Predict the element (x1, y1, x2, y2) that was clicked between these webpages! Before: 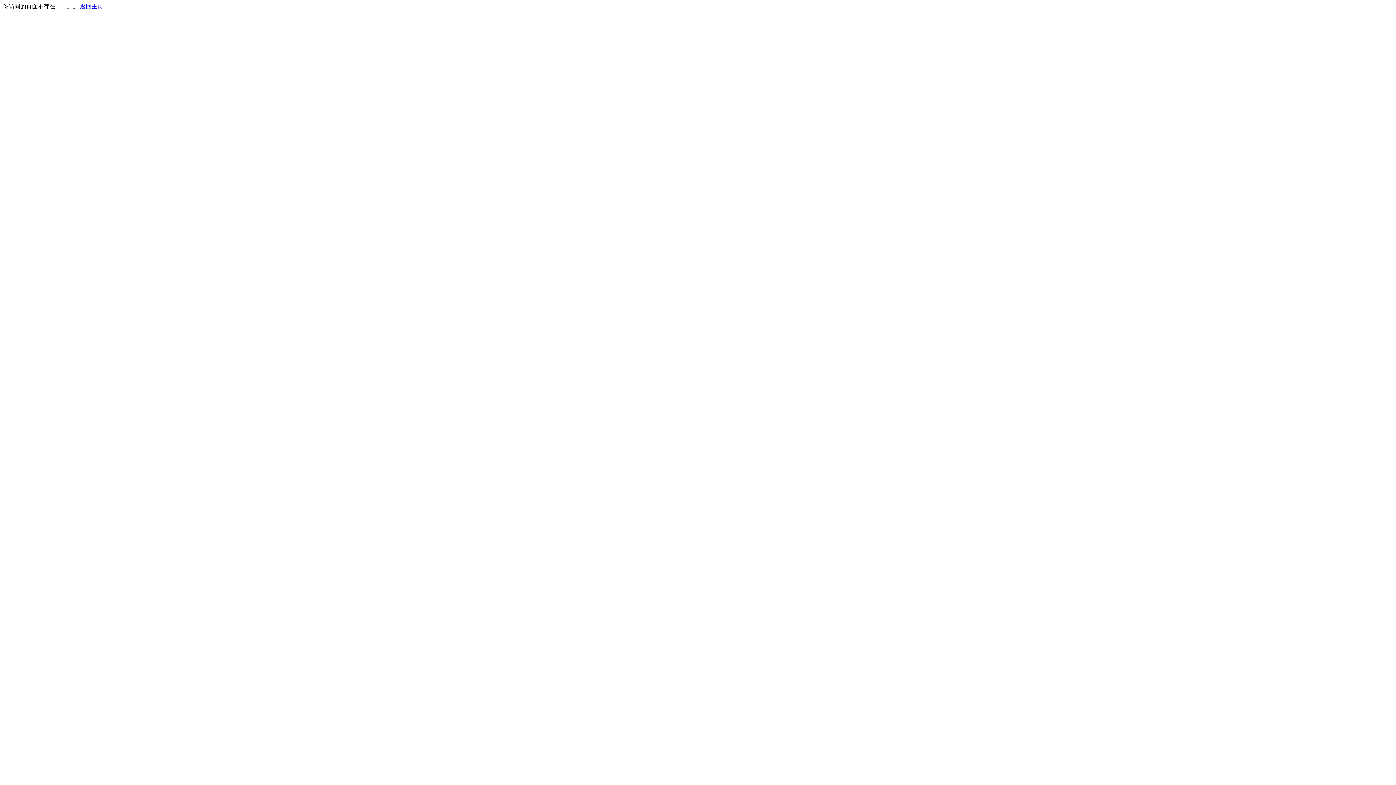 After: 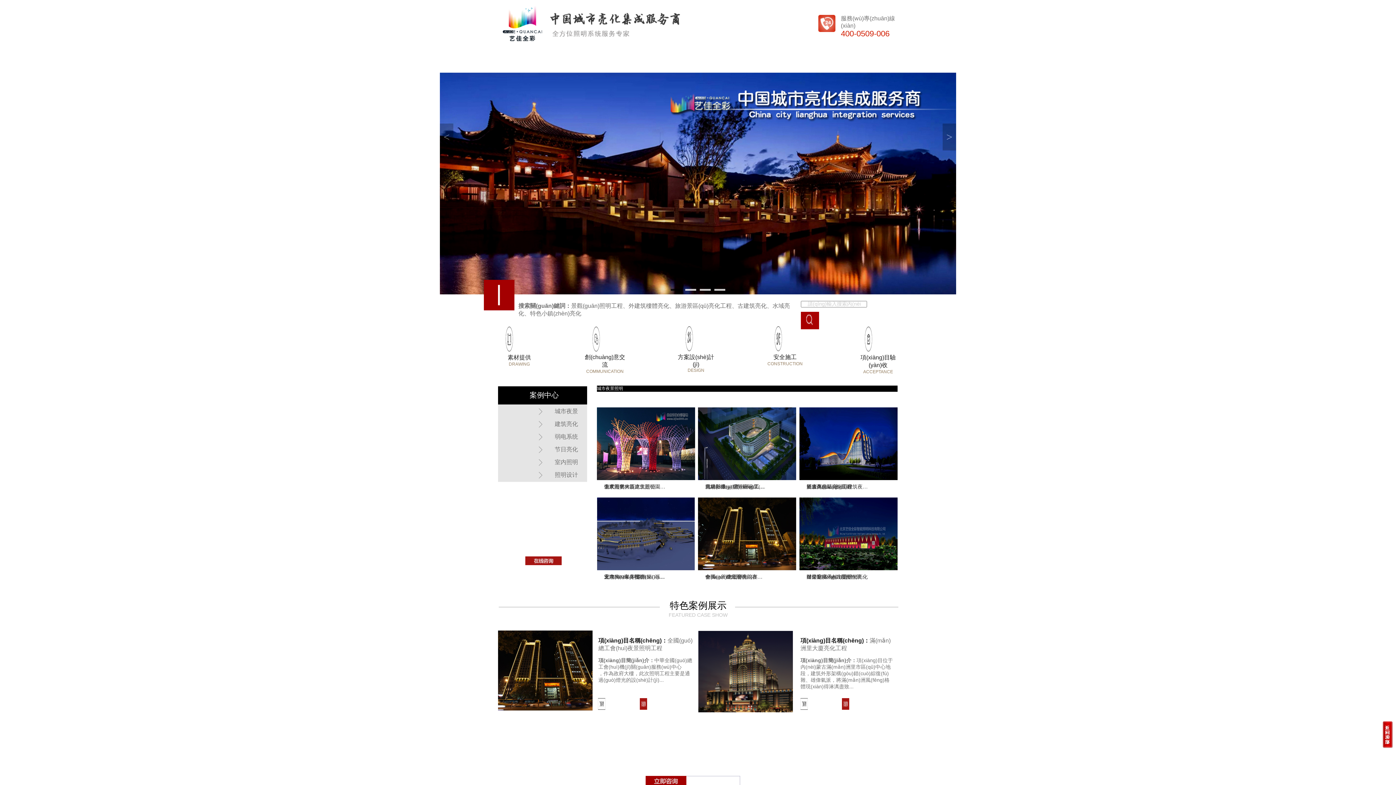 Action: label: 返回主页 bbox: (80, 3, 103, 9)